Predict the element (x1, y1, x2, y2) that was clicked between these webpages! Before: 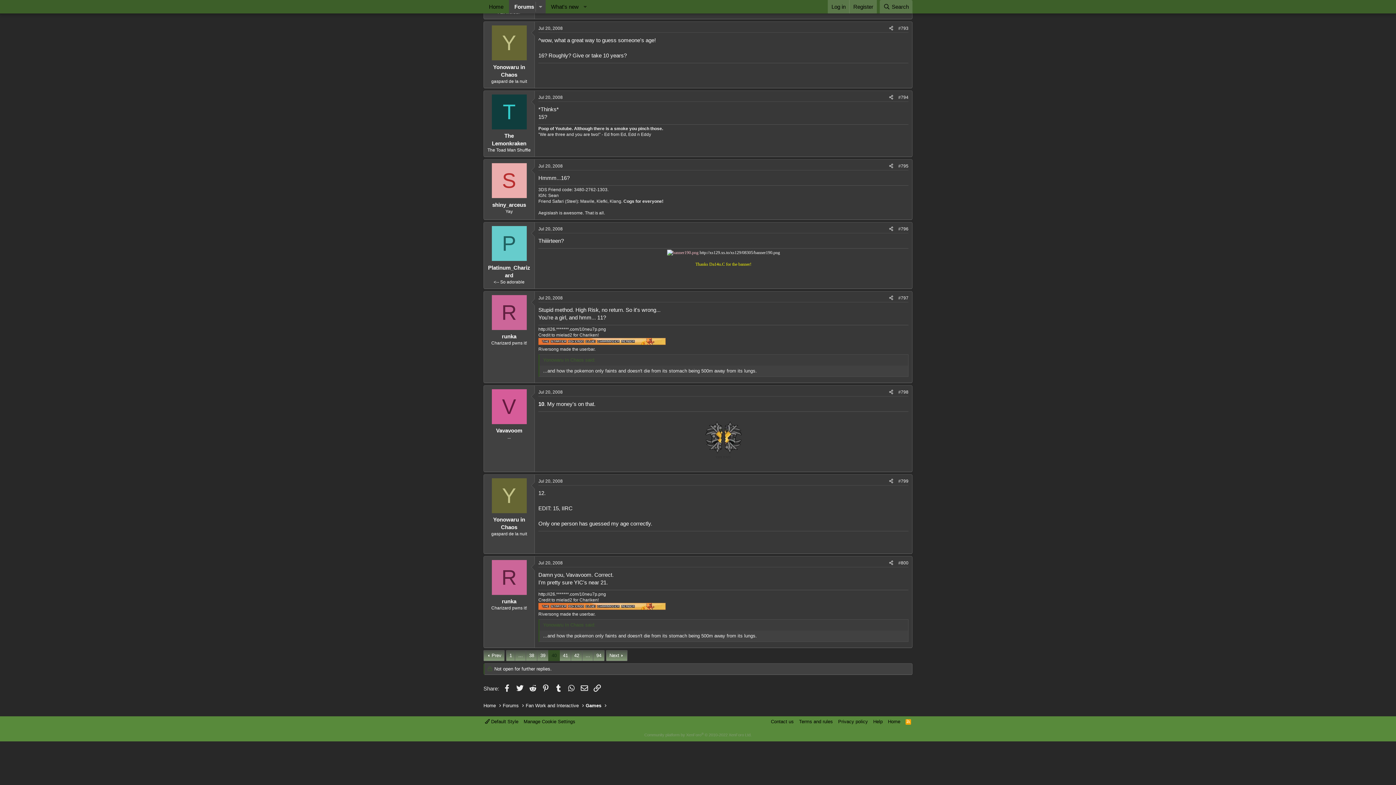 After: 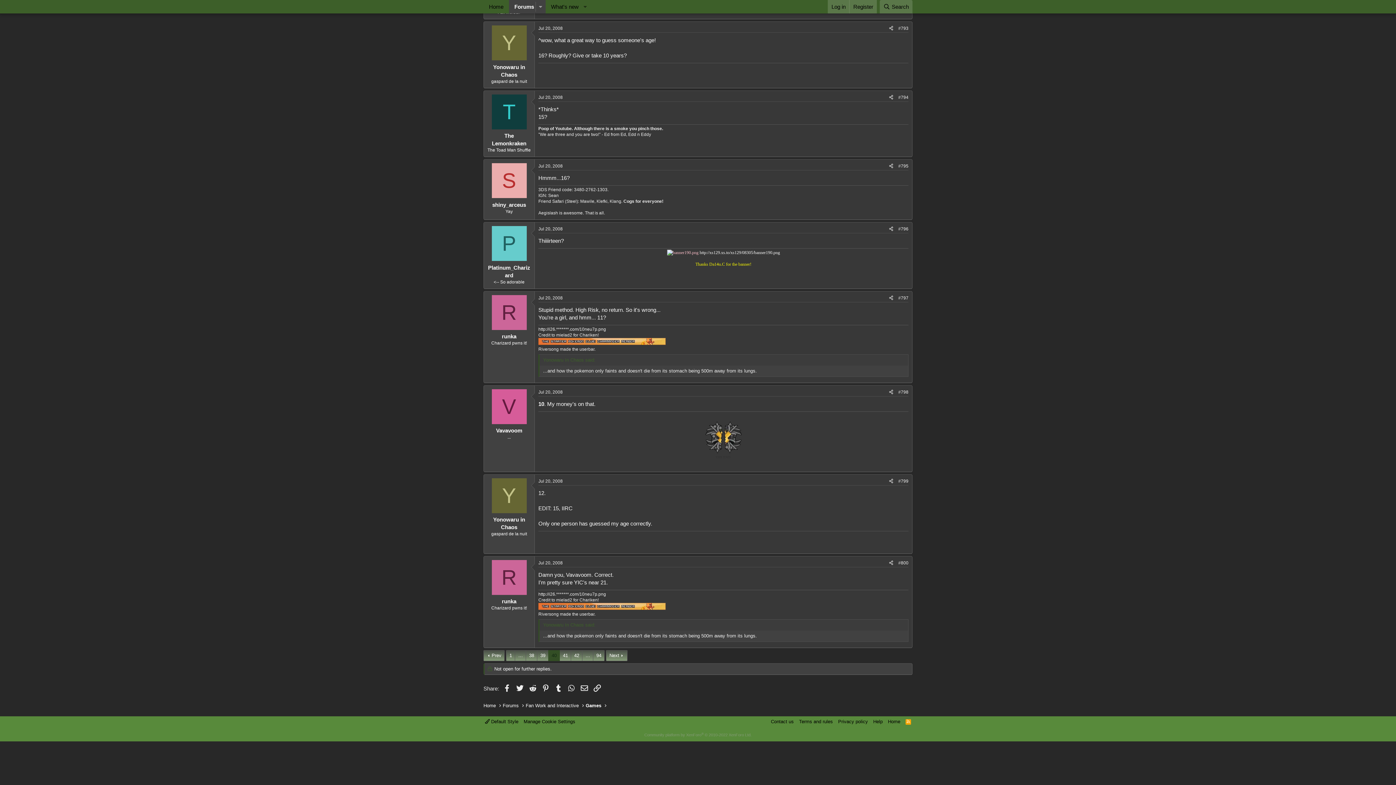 Action: label: #798 bbox: (898, 389, 908, 394)